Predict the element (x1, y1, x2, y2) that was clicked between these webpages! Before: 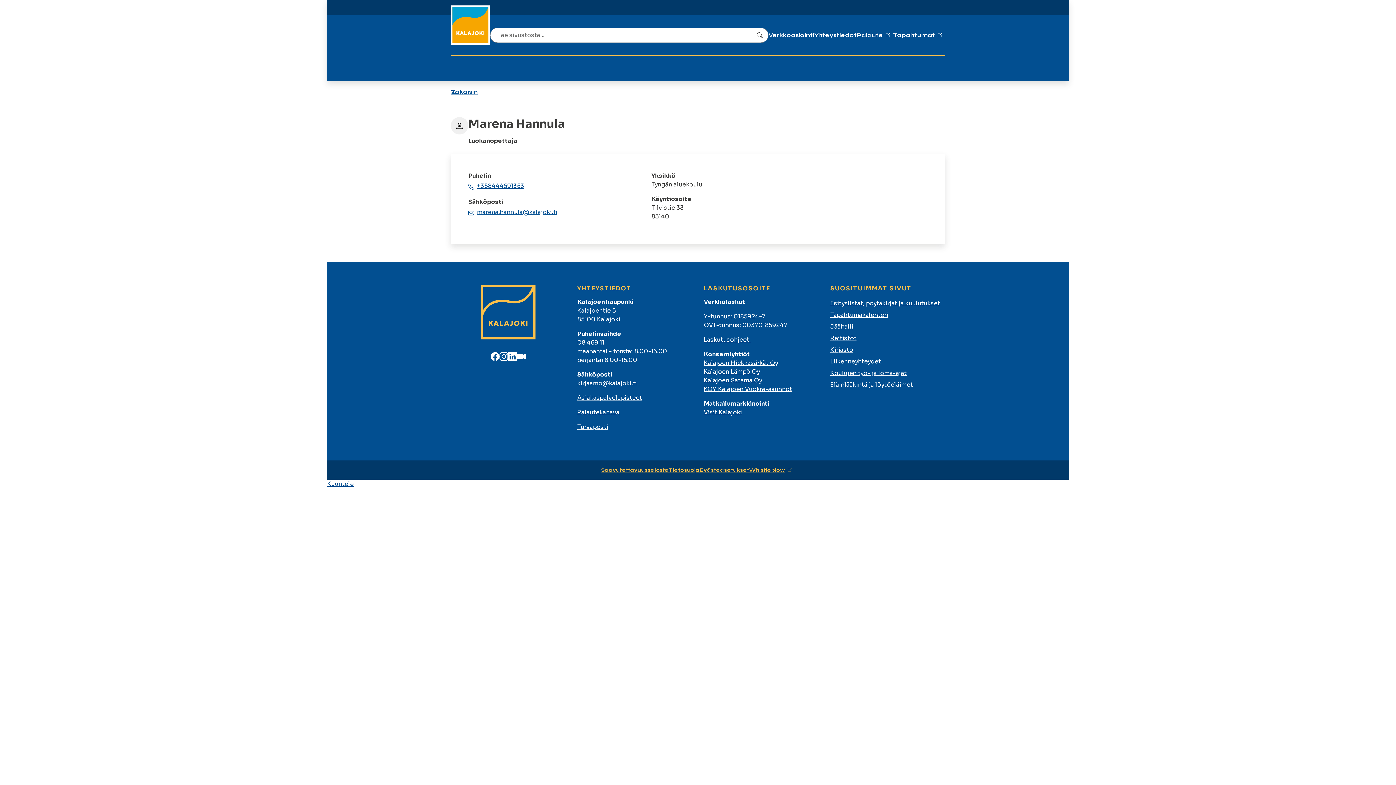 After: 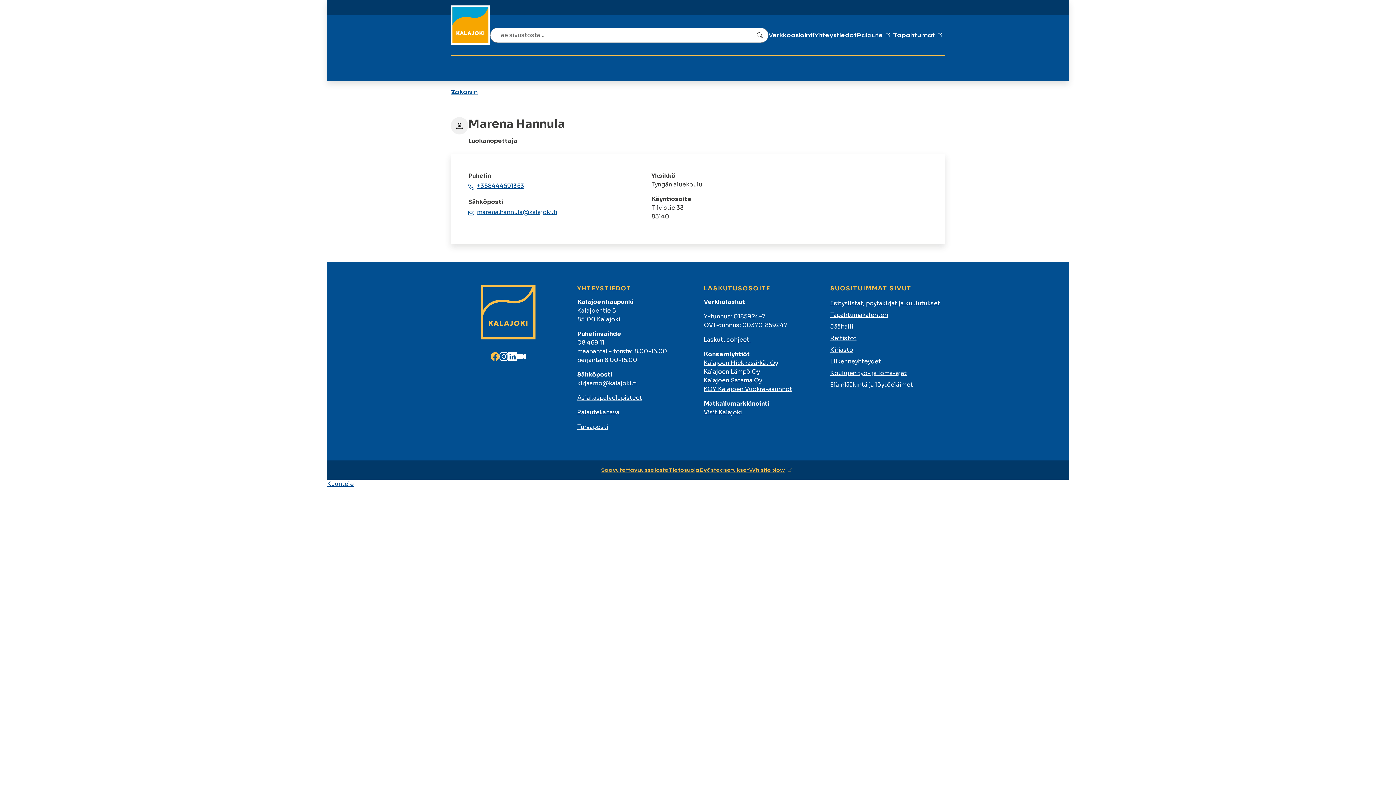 Action: label: Facebook bbox: (490, 350, 499, 363)